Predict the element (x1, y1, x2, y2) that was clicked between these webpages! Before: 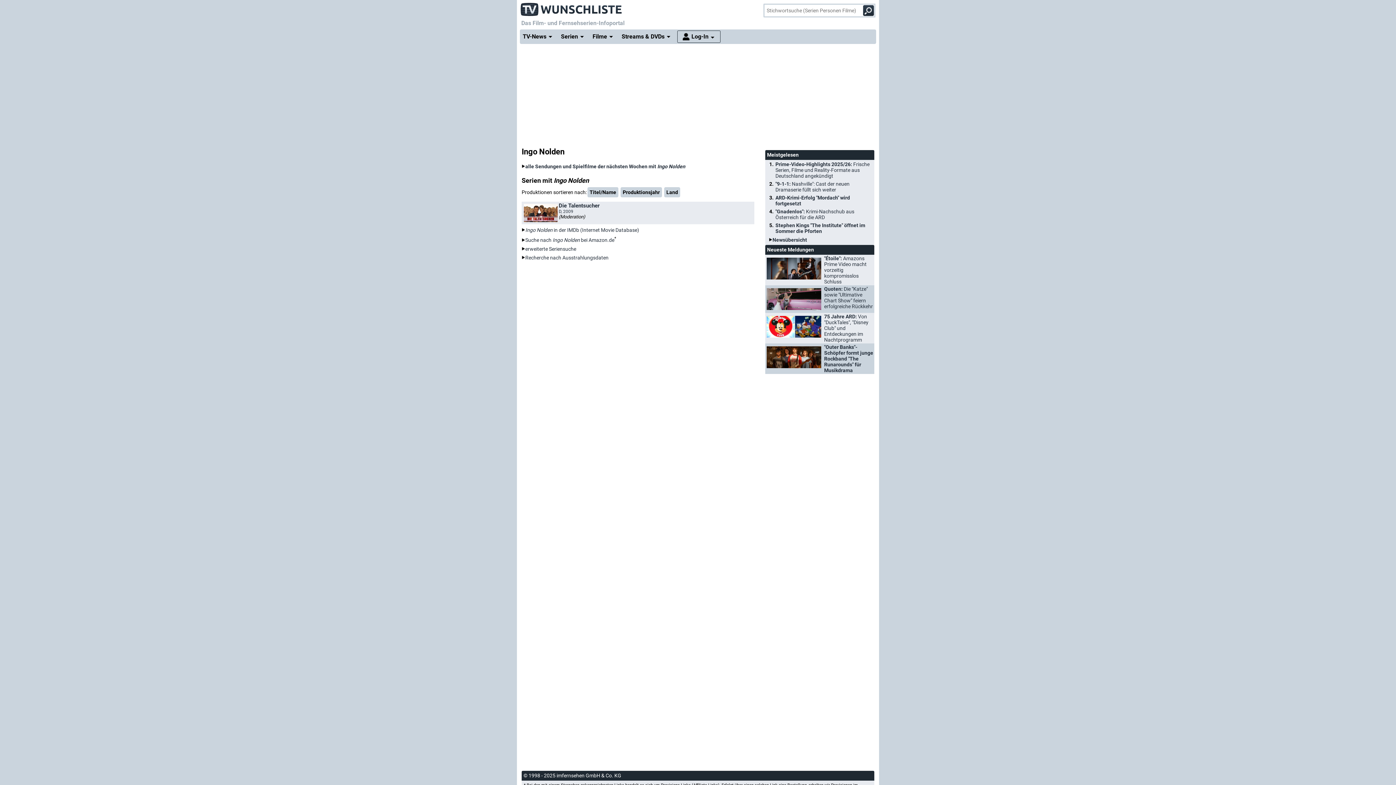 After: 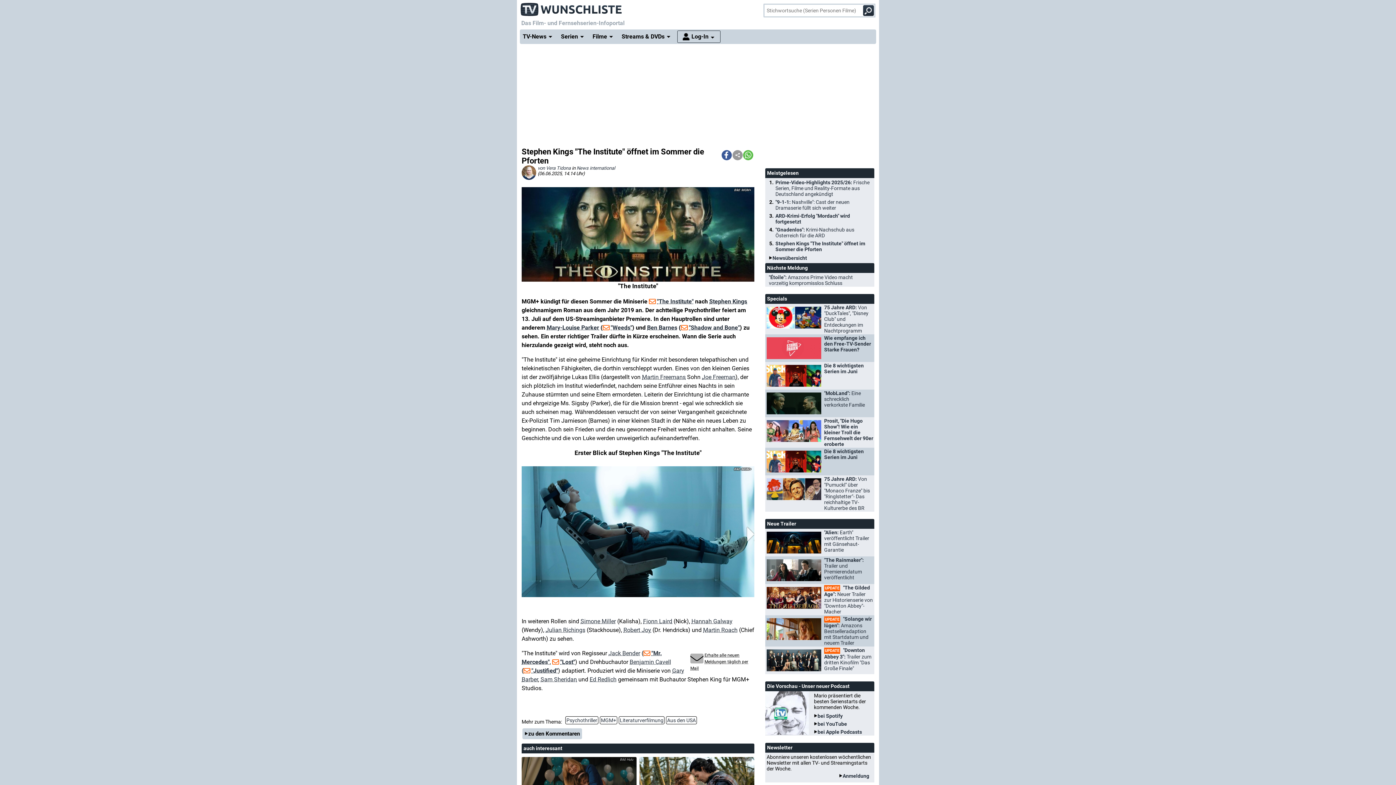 Action: bbox: (775, 222, 870, 234) label: Stephen Kings "The Institute" öffnet im Sommer die Pforten